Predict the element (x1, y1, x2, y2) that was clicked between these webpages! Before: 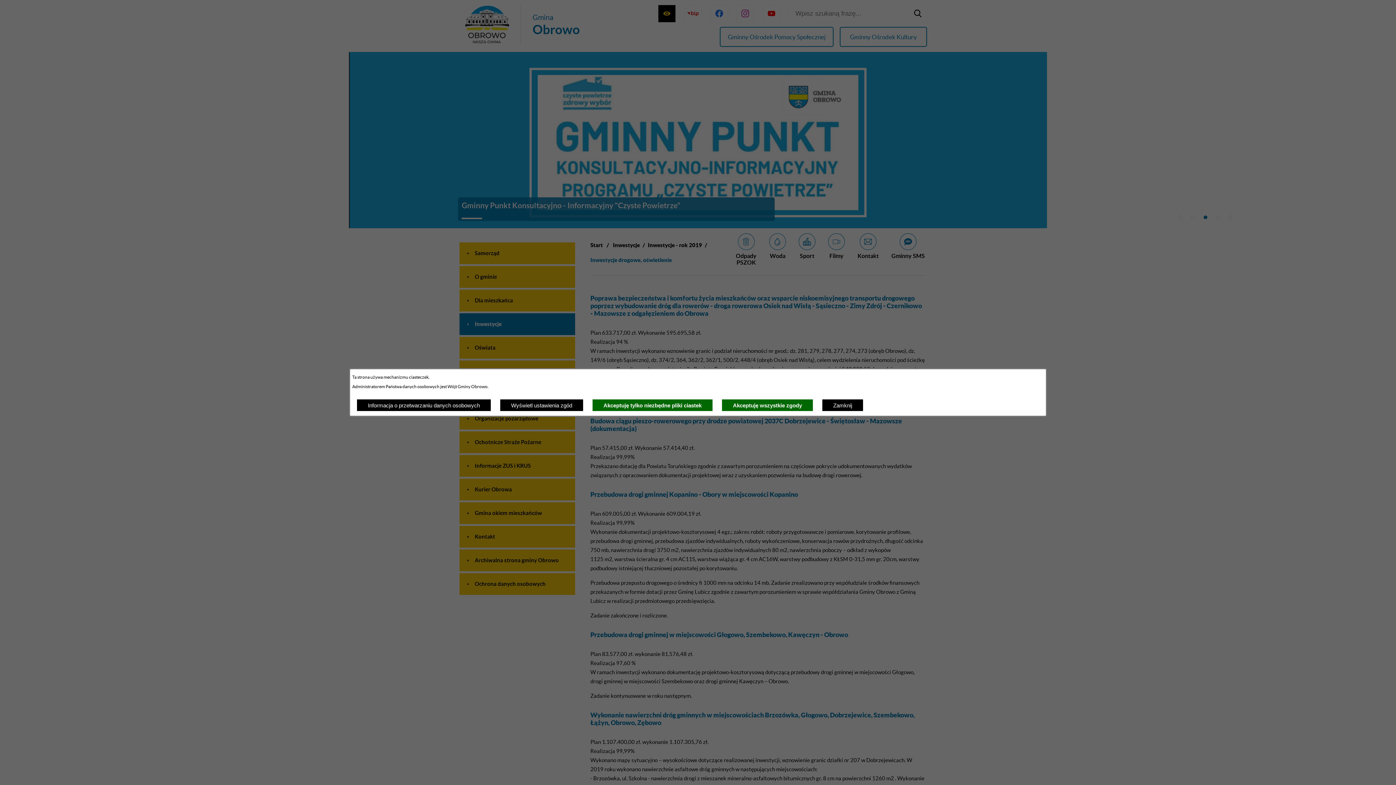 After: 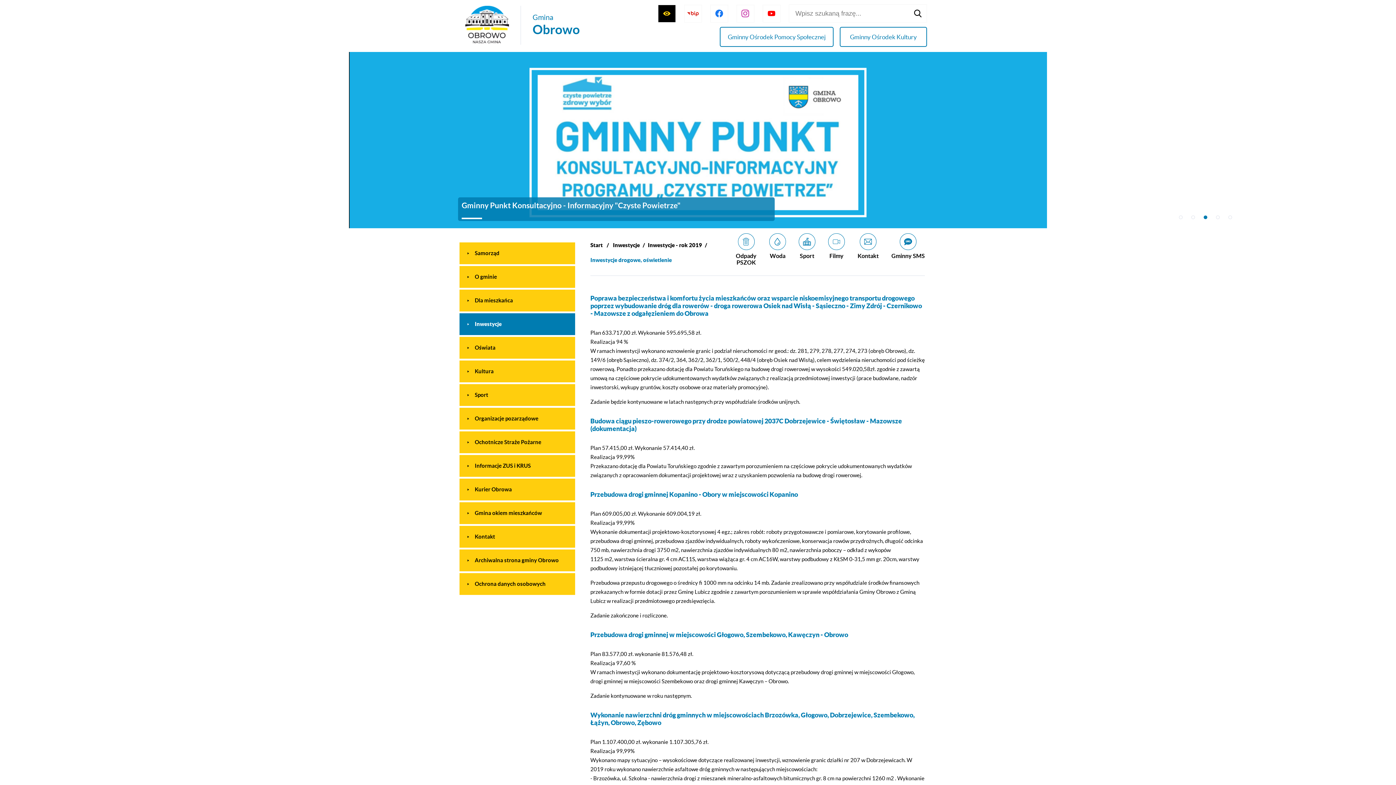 Action: bbox: (721, 399, 813, 411) label: Akceptuję wszystkie zgody